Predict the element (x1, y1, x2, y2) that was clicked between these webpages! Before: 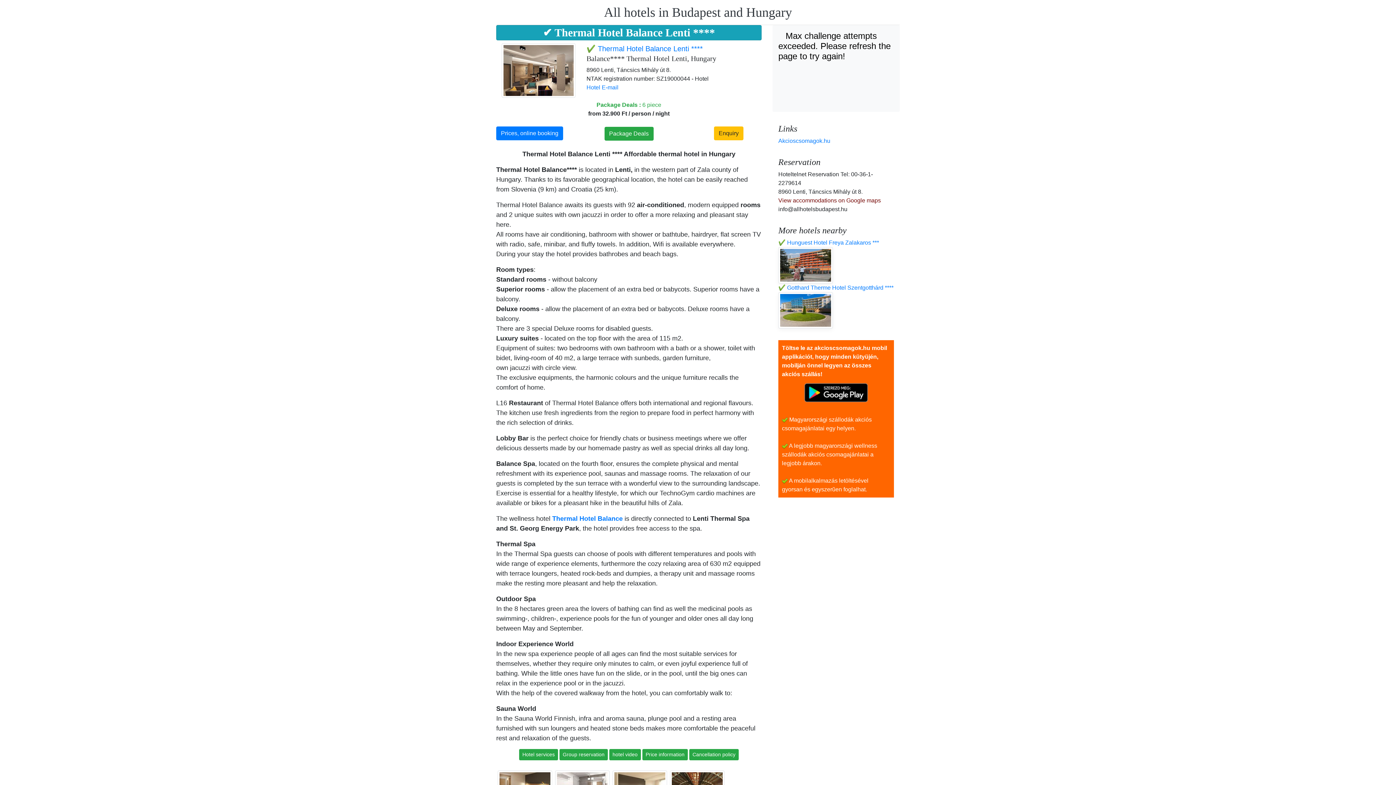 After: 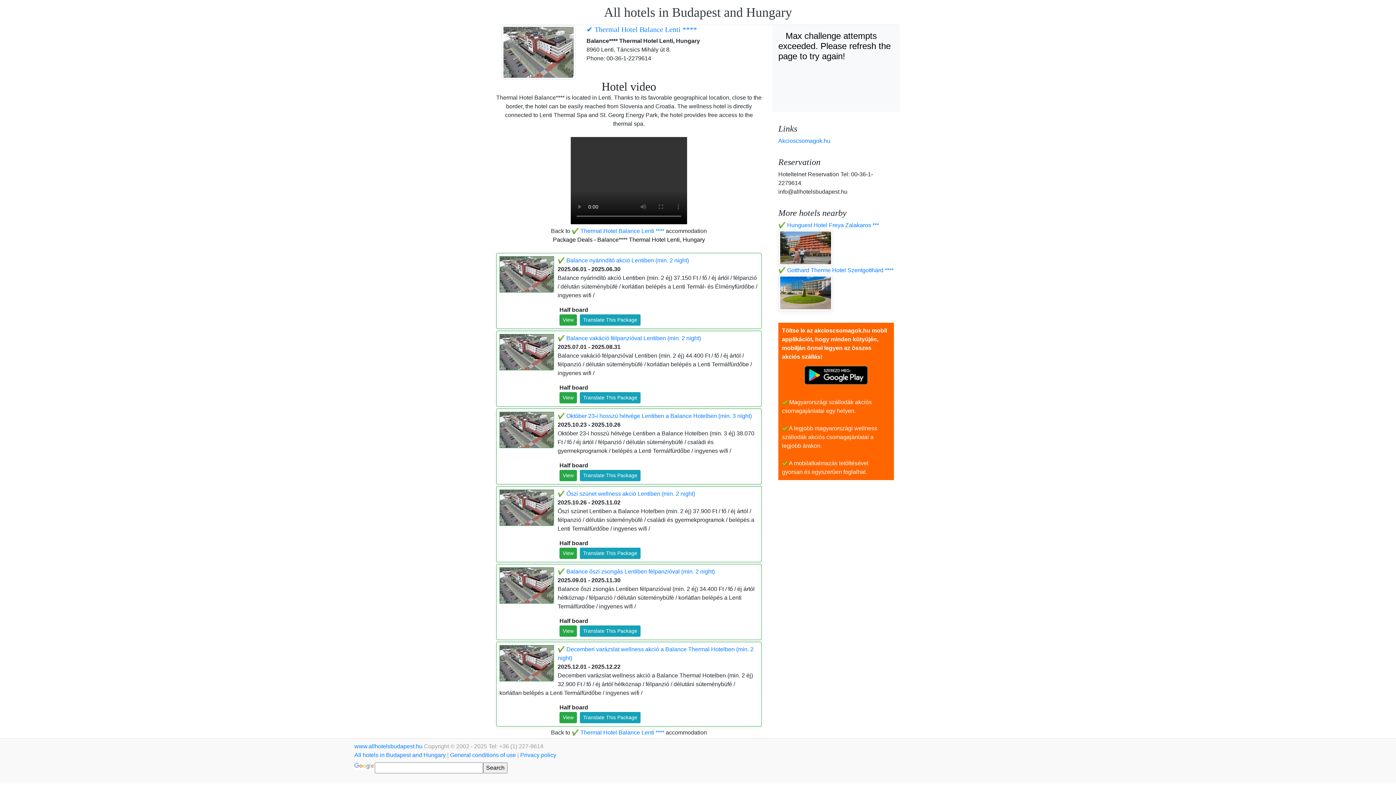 Action: bbox: (609, 751, 642, 757) label: hotel video 